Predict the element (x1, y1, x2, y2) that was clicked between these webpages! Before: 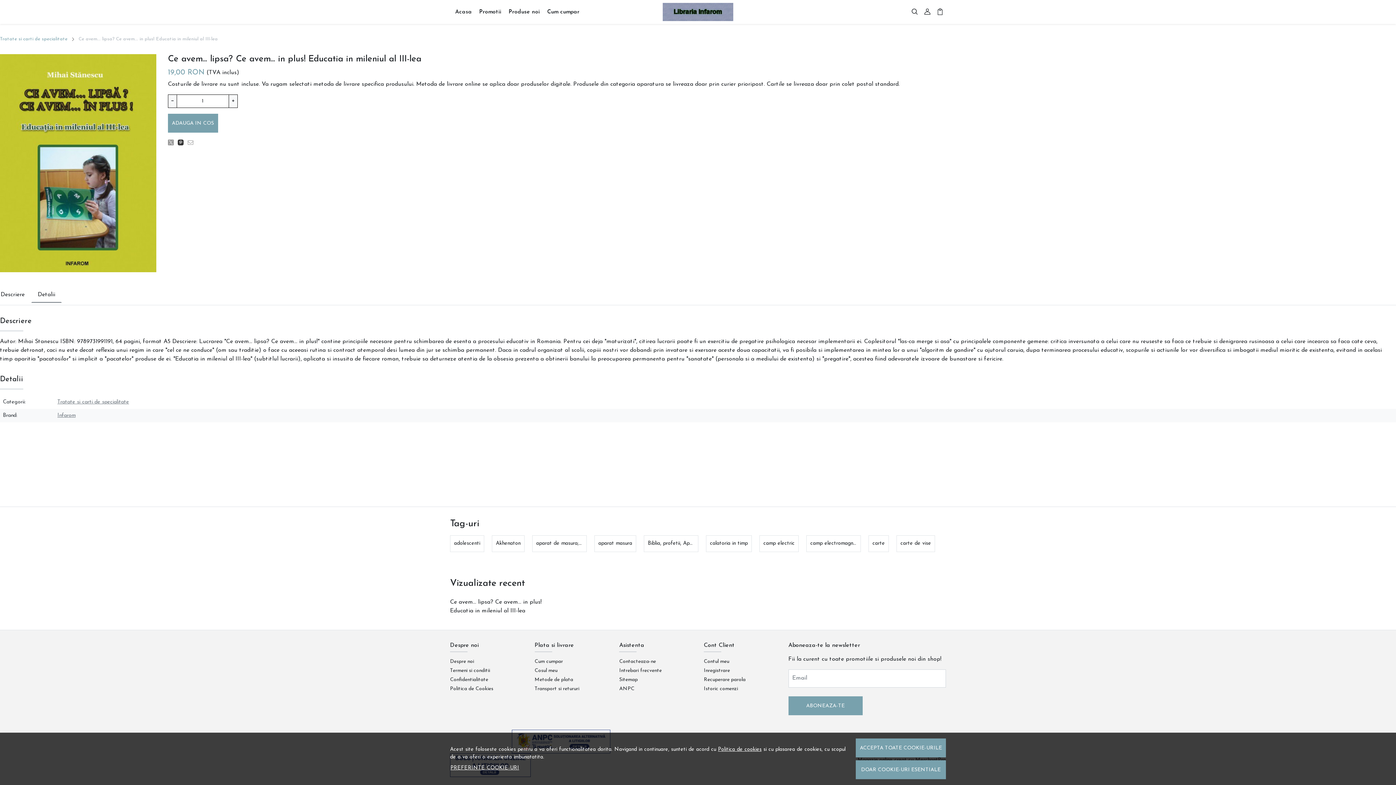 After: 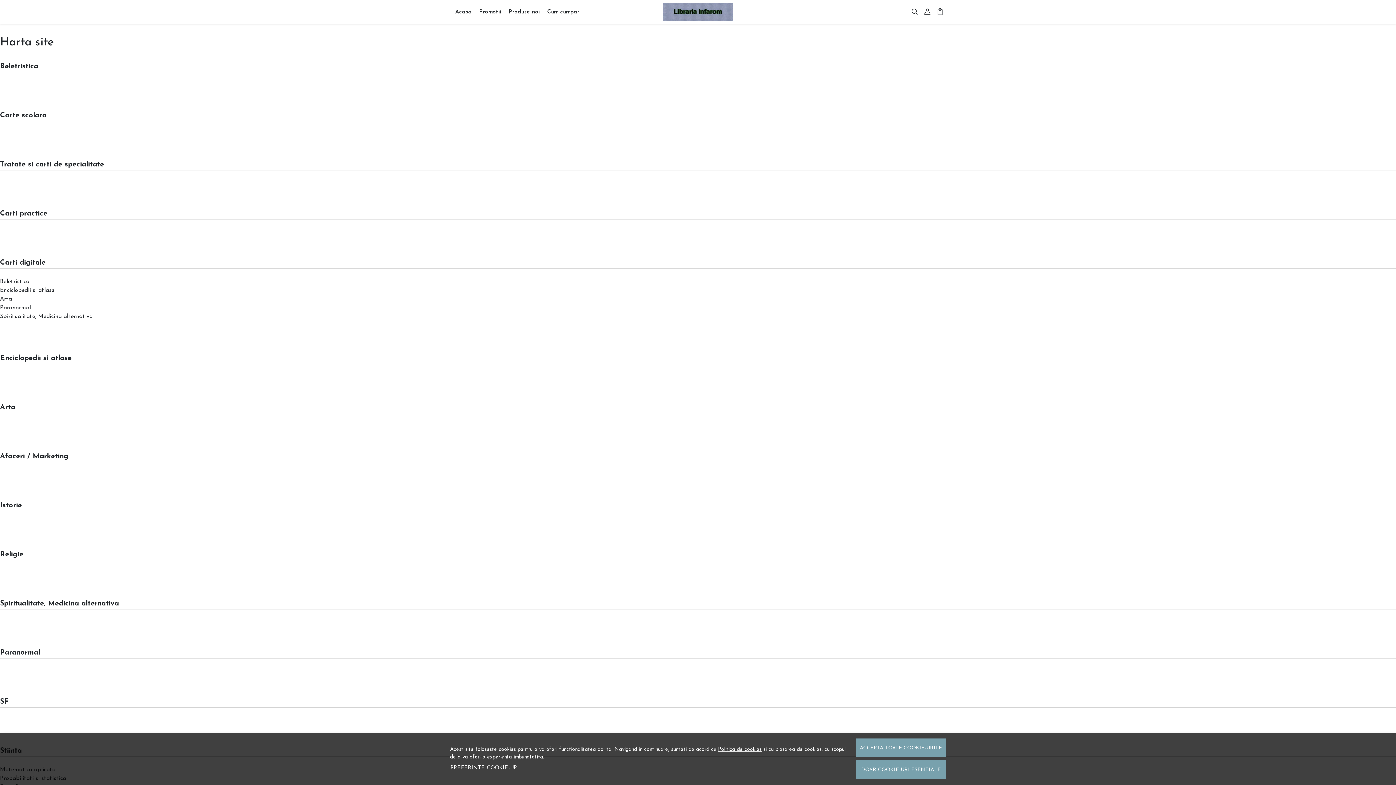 Action: bbox: (619, 676, 698, 685) label: Sitemap